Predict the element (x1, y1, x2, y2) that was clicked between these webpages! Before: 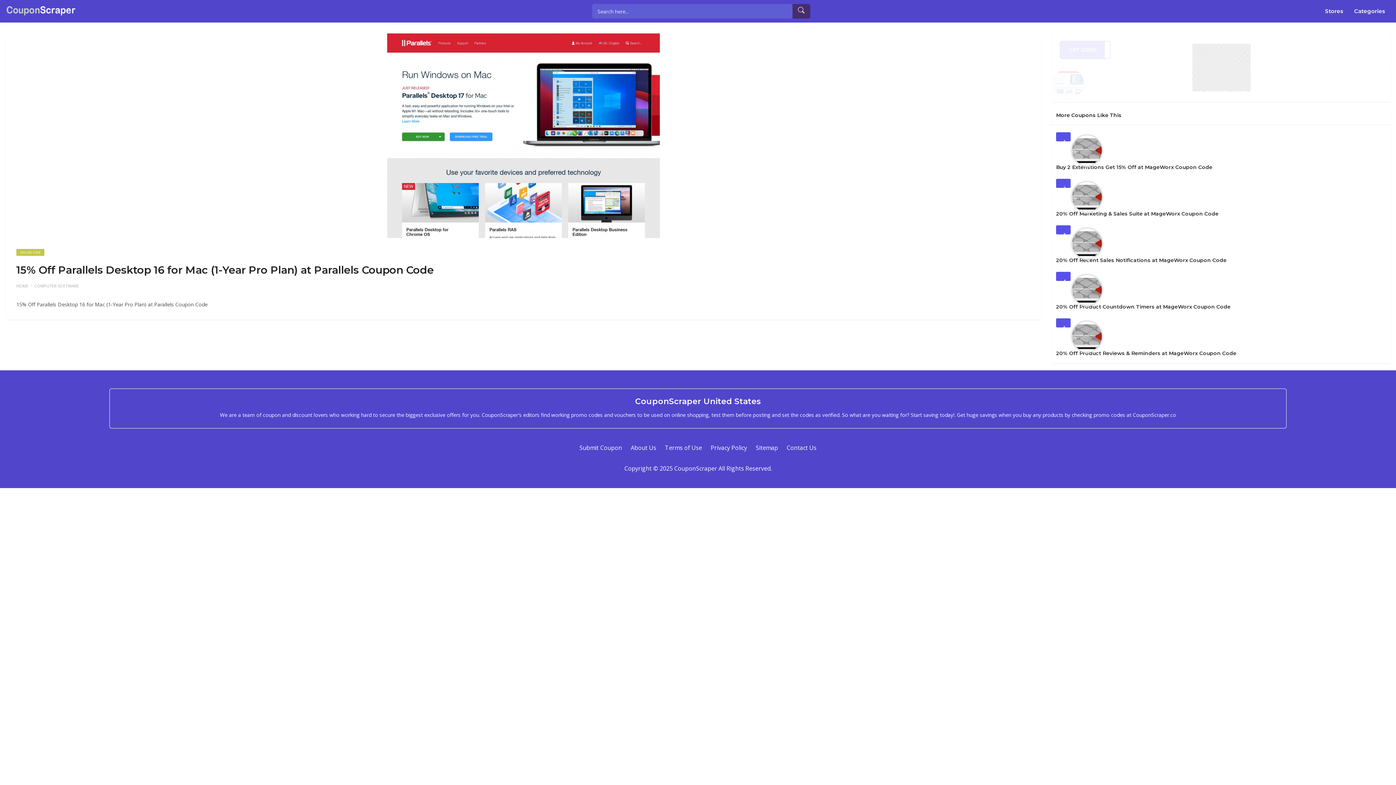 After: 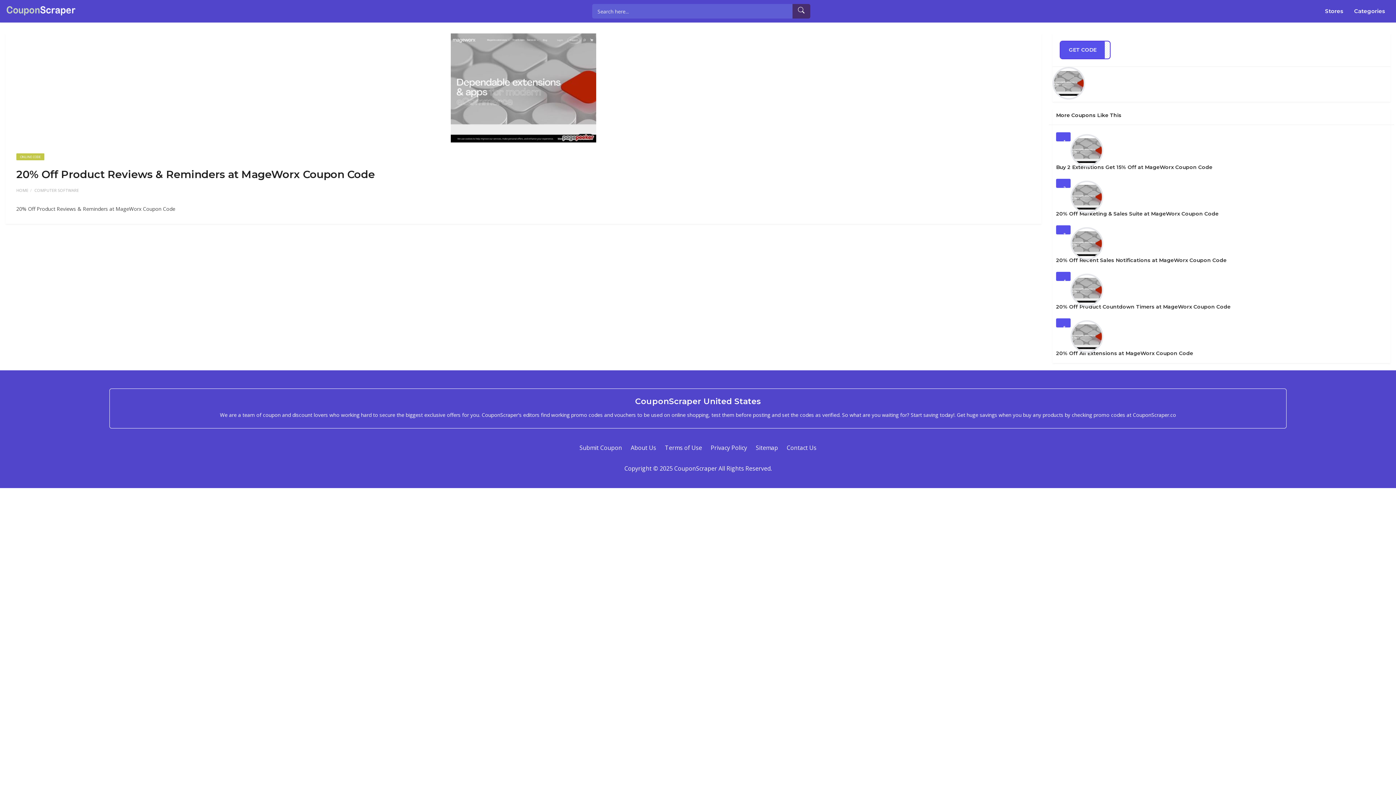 Action: bbox: (1056, 349, 1236, 357) label: 20% Off Product Reviews & Reminders at MageWorx Coupon Code